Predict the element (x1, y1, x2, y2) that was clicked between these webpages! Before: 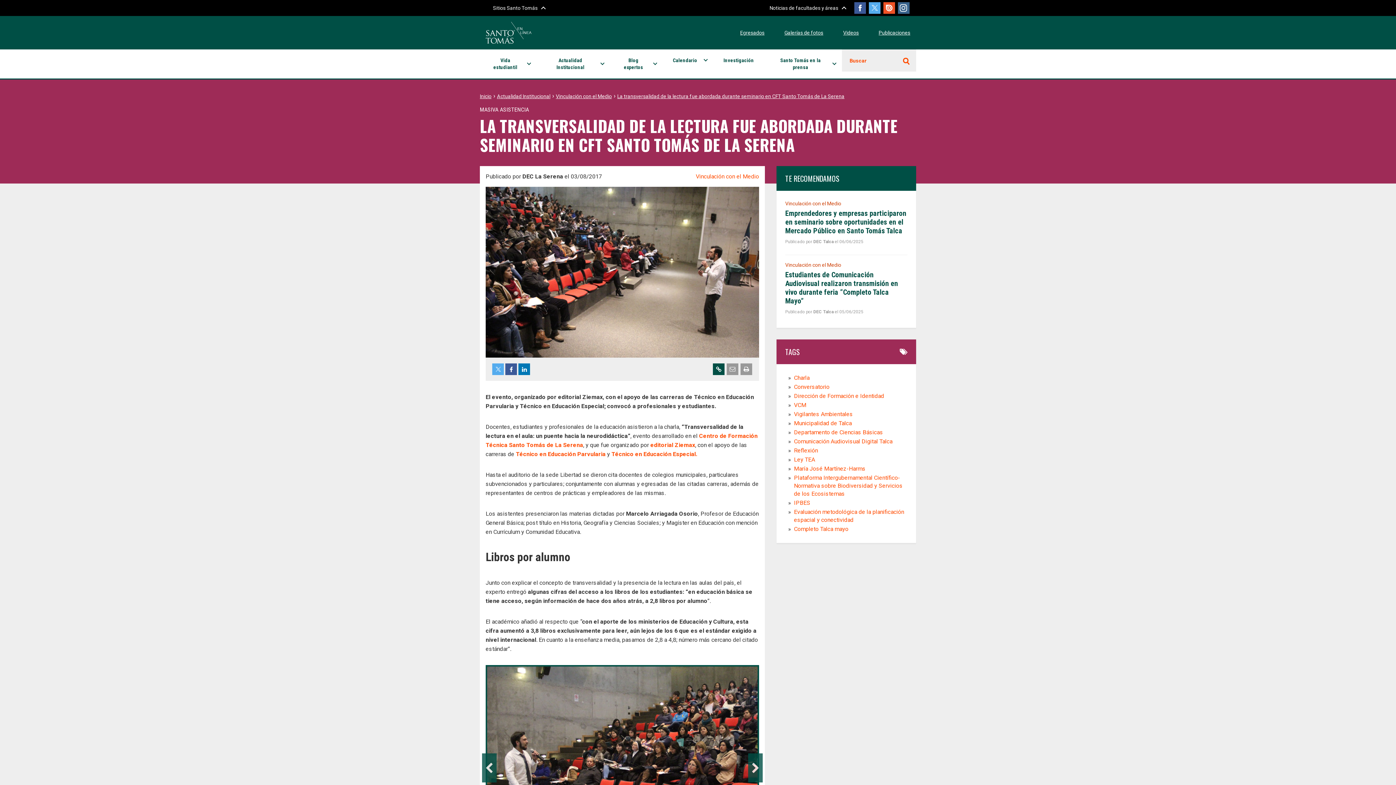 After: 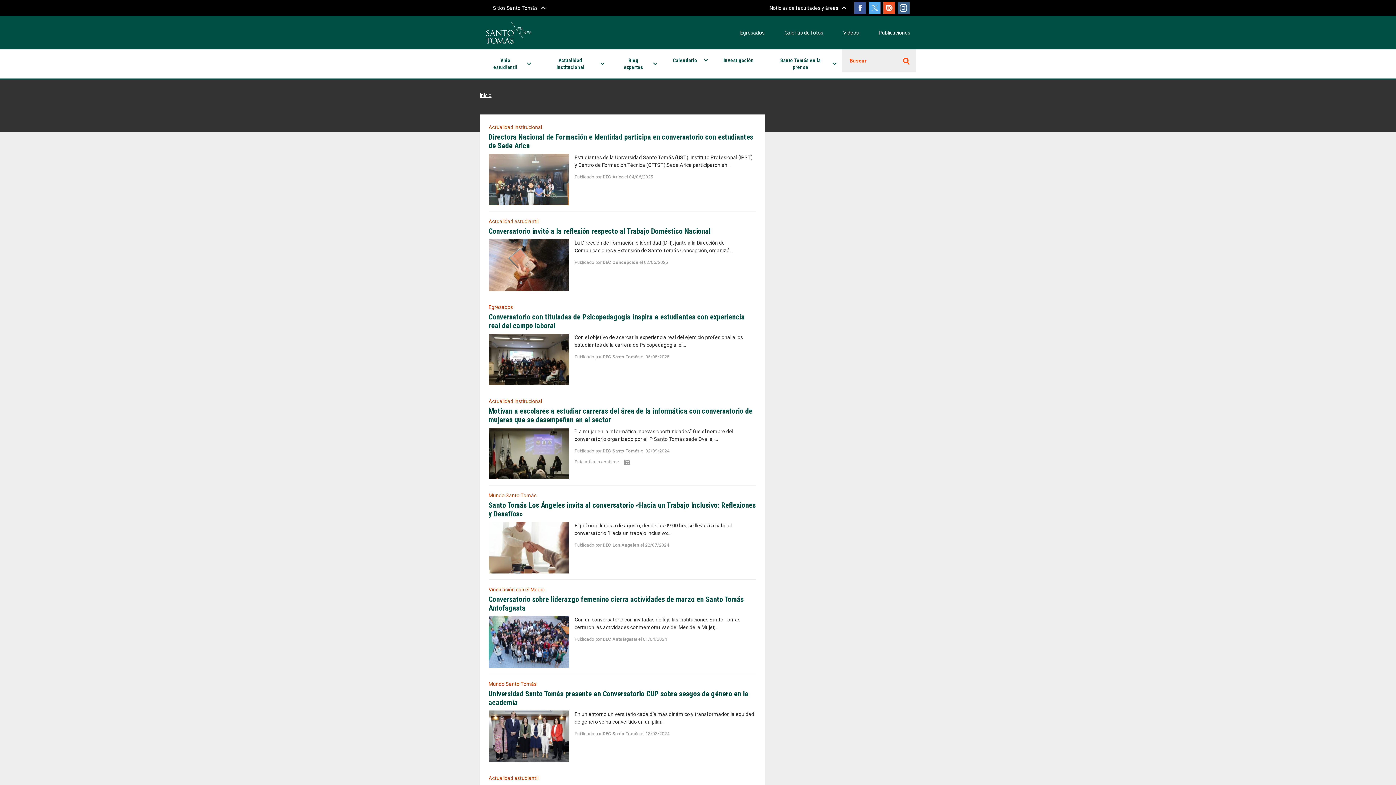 Action: label: Conversatorio bbox: (794, 383, 829, 390)